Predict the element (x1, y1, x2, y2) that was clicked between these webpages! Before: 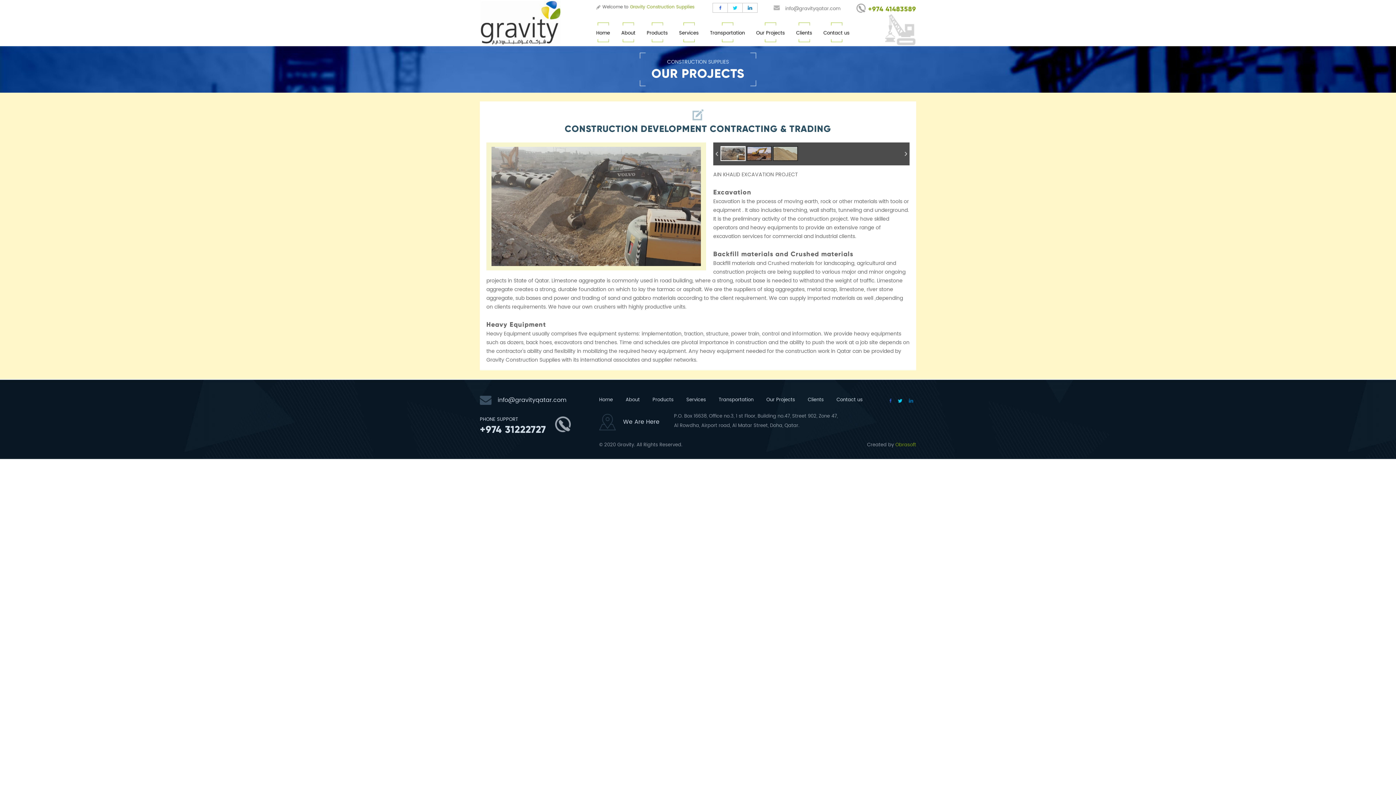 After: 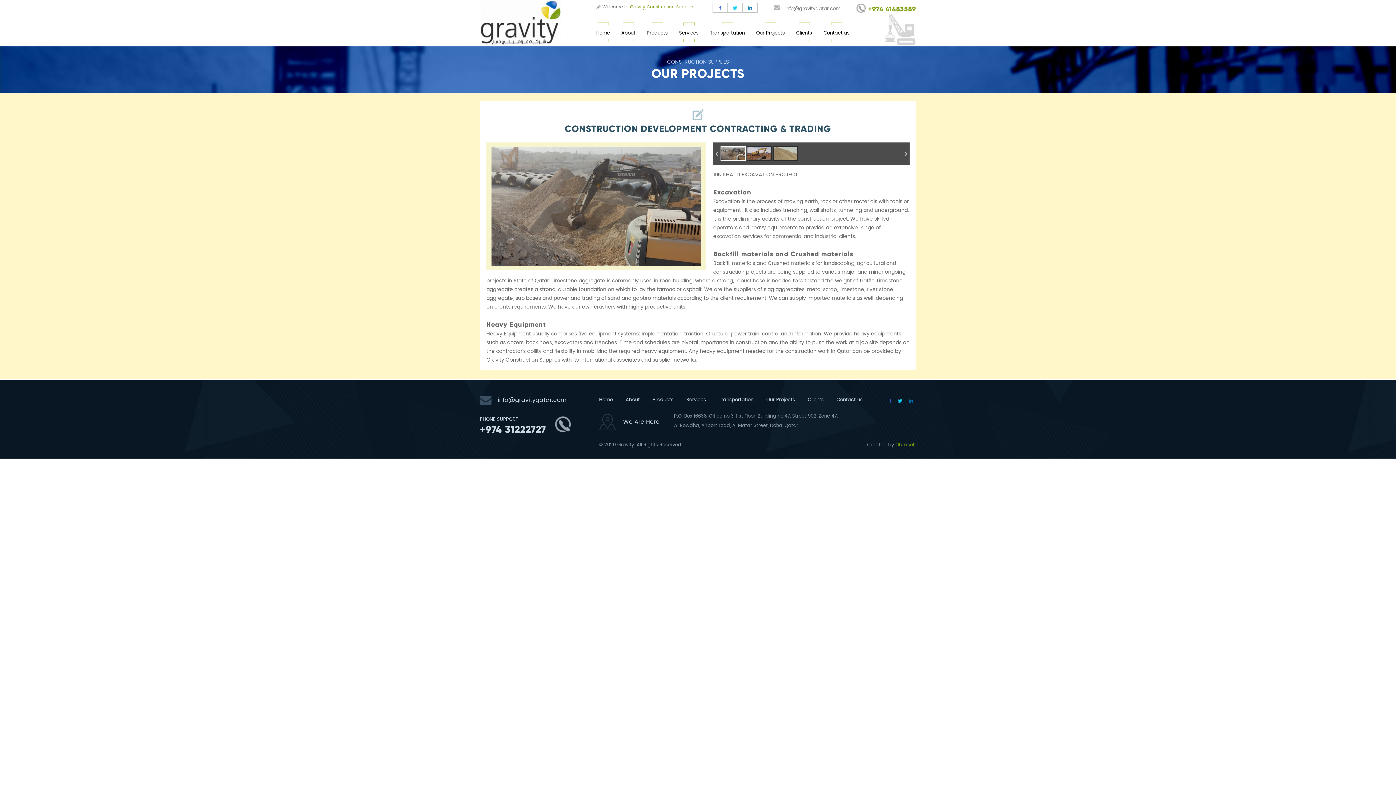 Action: bbox: (909, 396, 913, 405)